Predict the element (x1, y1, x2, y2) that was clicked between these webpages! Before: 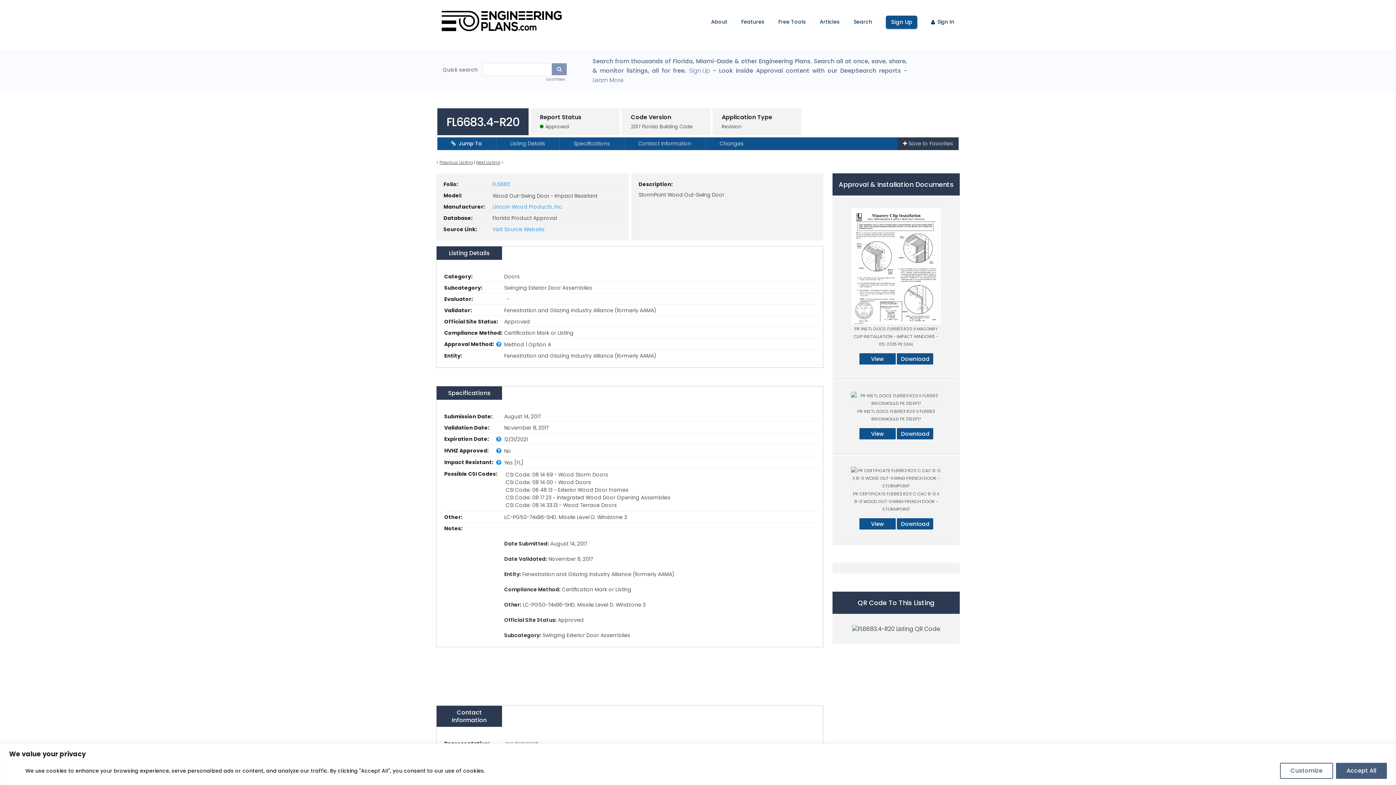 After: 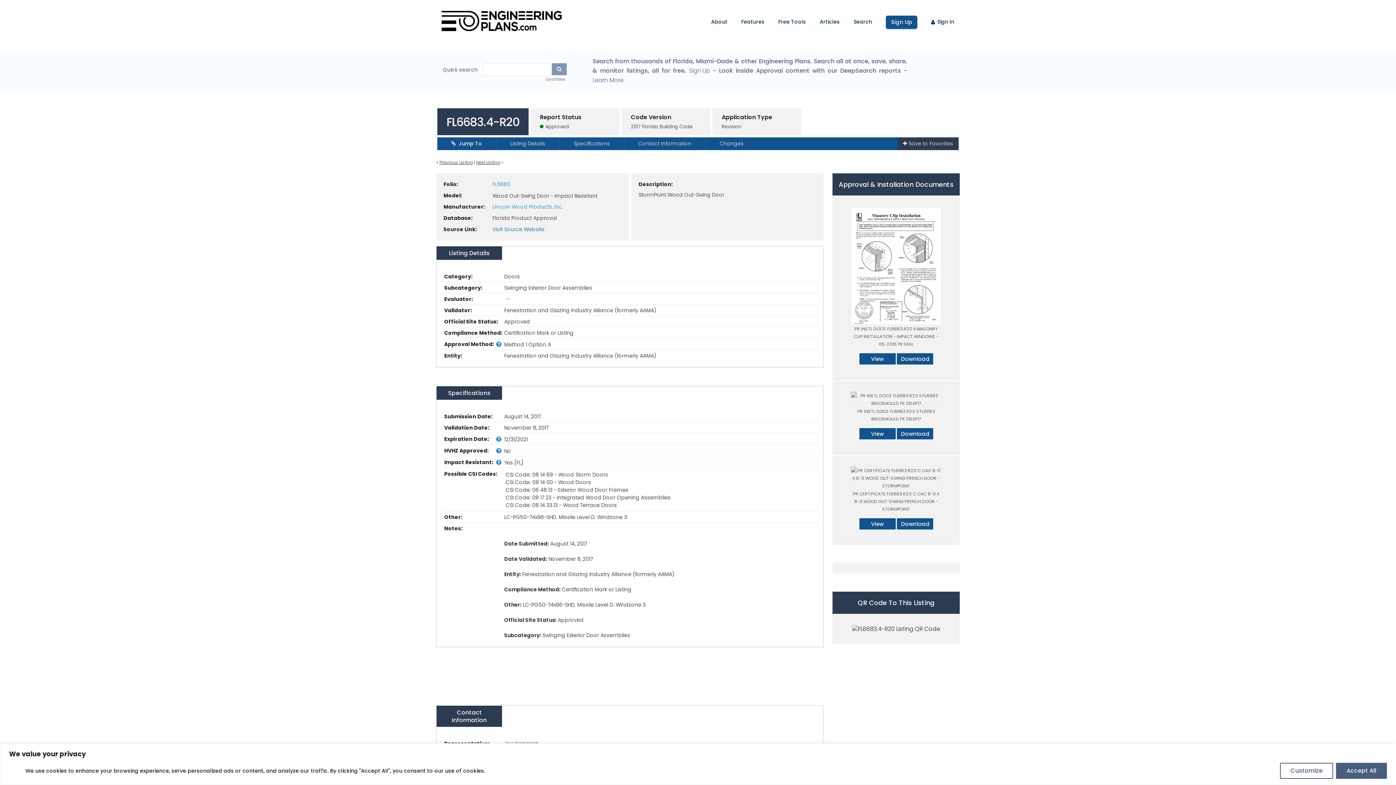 Action: bbox: (492, 225, 544, 233) label: Visit Source Website